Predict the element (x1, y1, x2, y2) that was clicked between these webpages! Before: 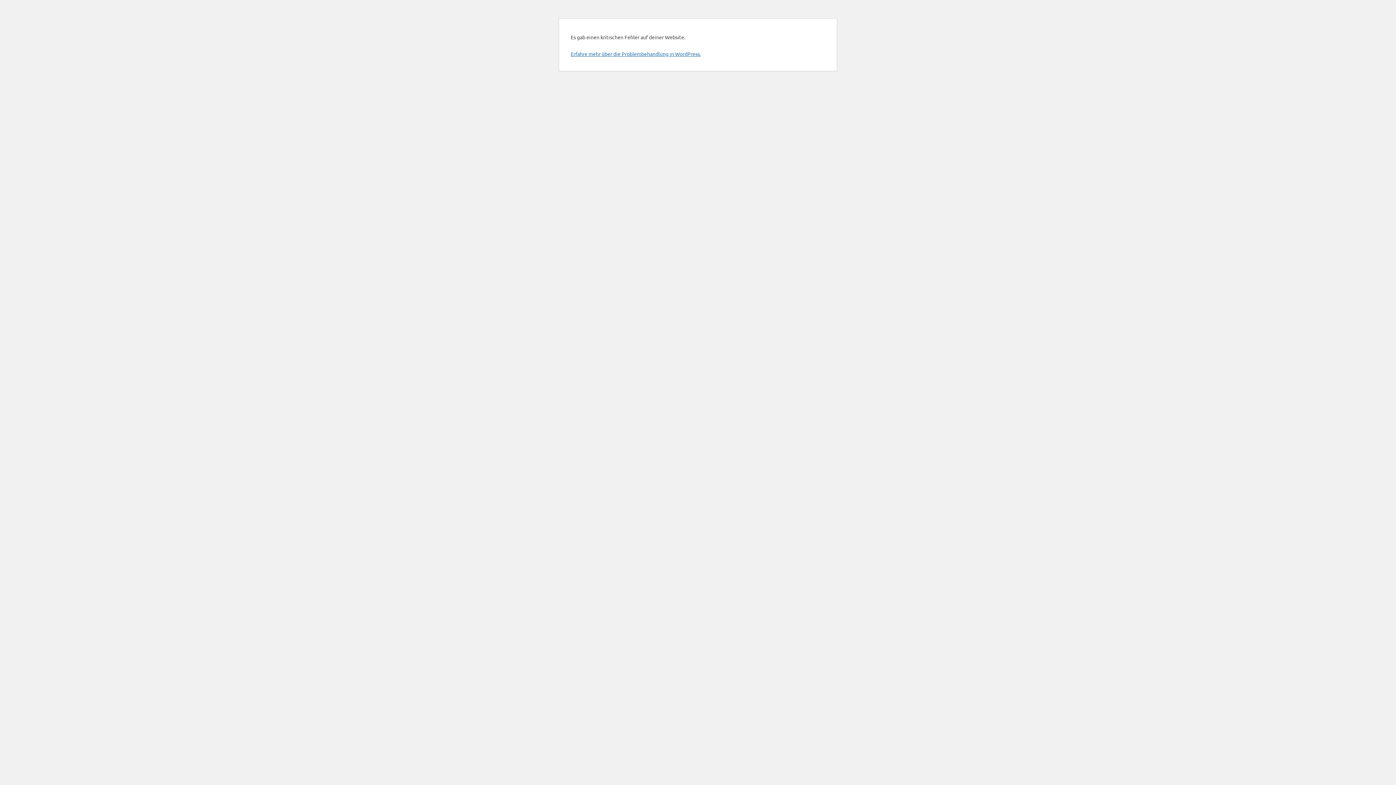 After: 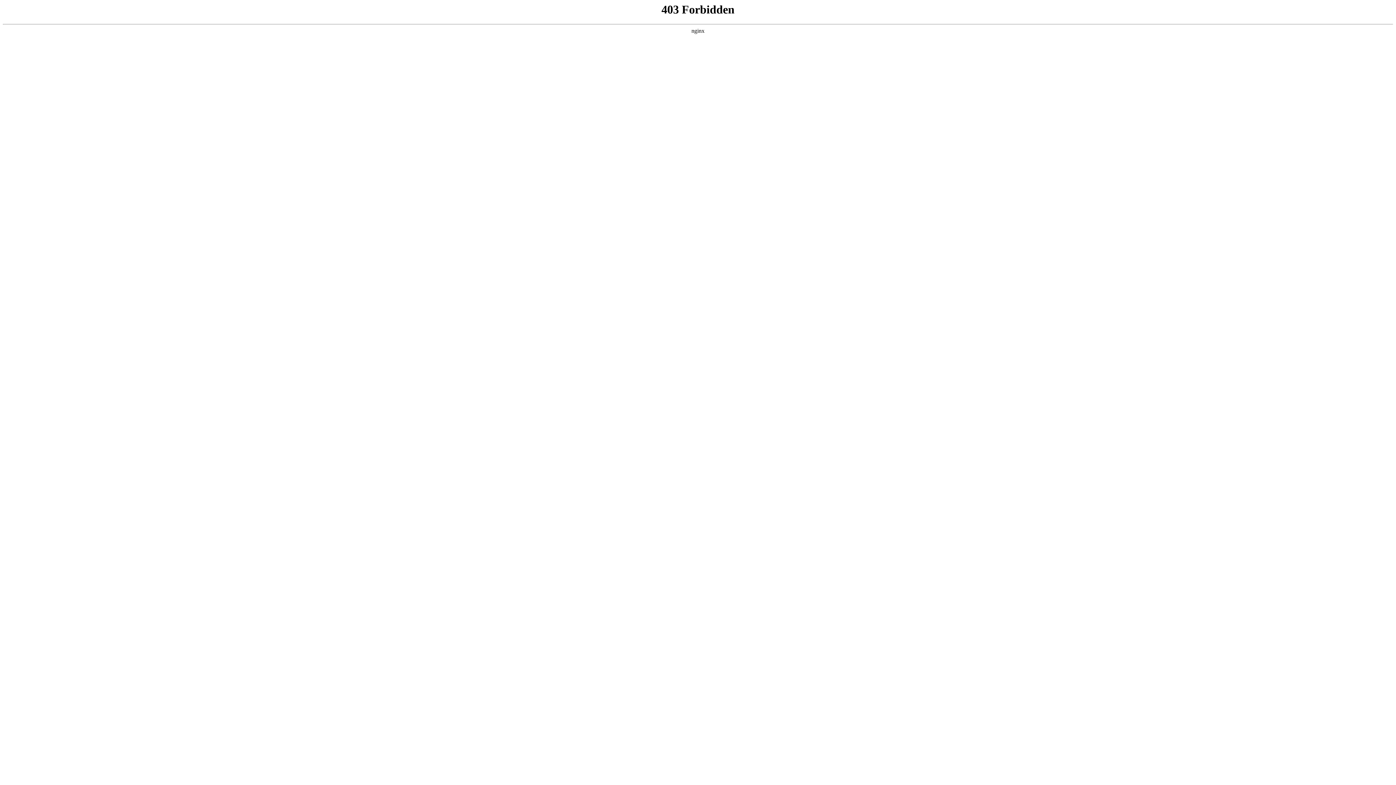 Action: bbox: (570, 50, 701, 57) label: Erfahre mehr über die Problembehandlung in WordPress.